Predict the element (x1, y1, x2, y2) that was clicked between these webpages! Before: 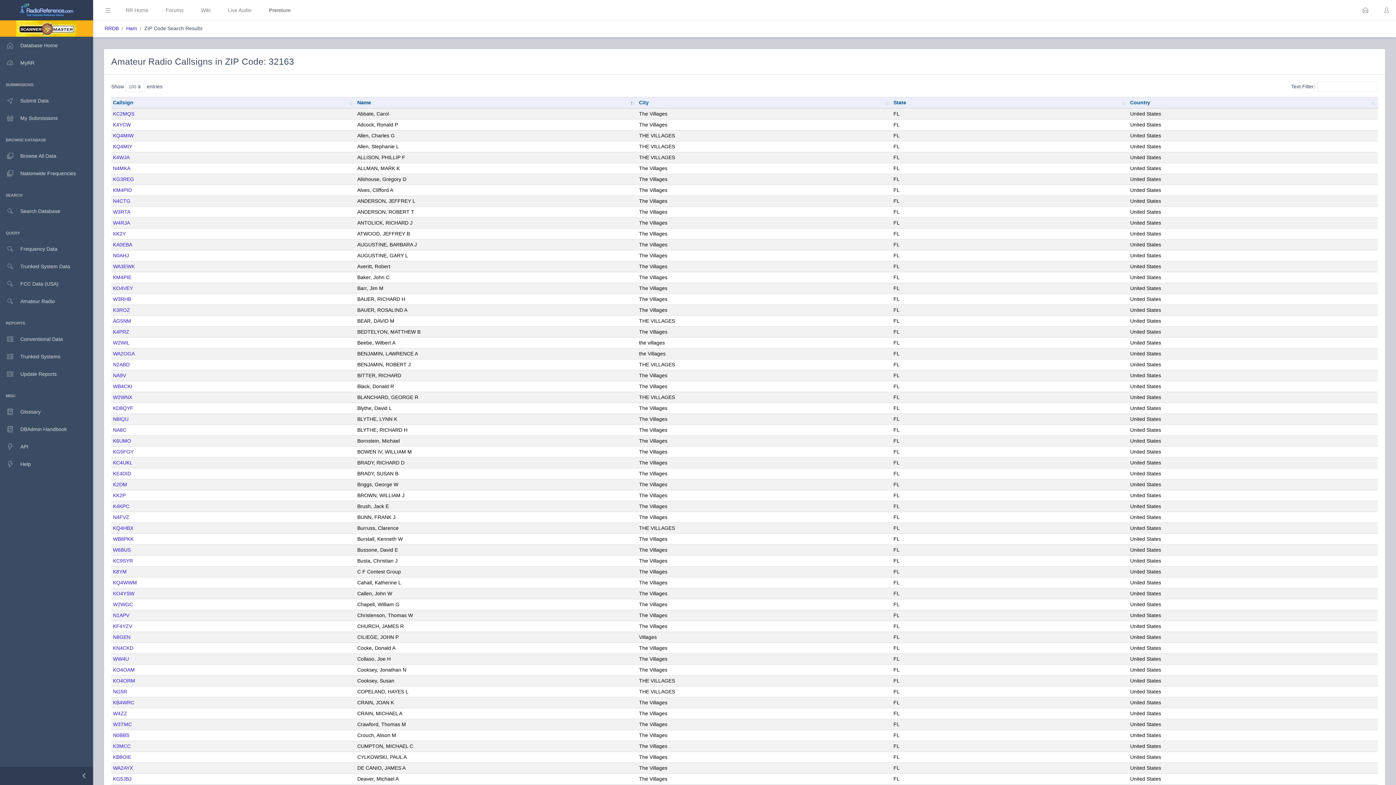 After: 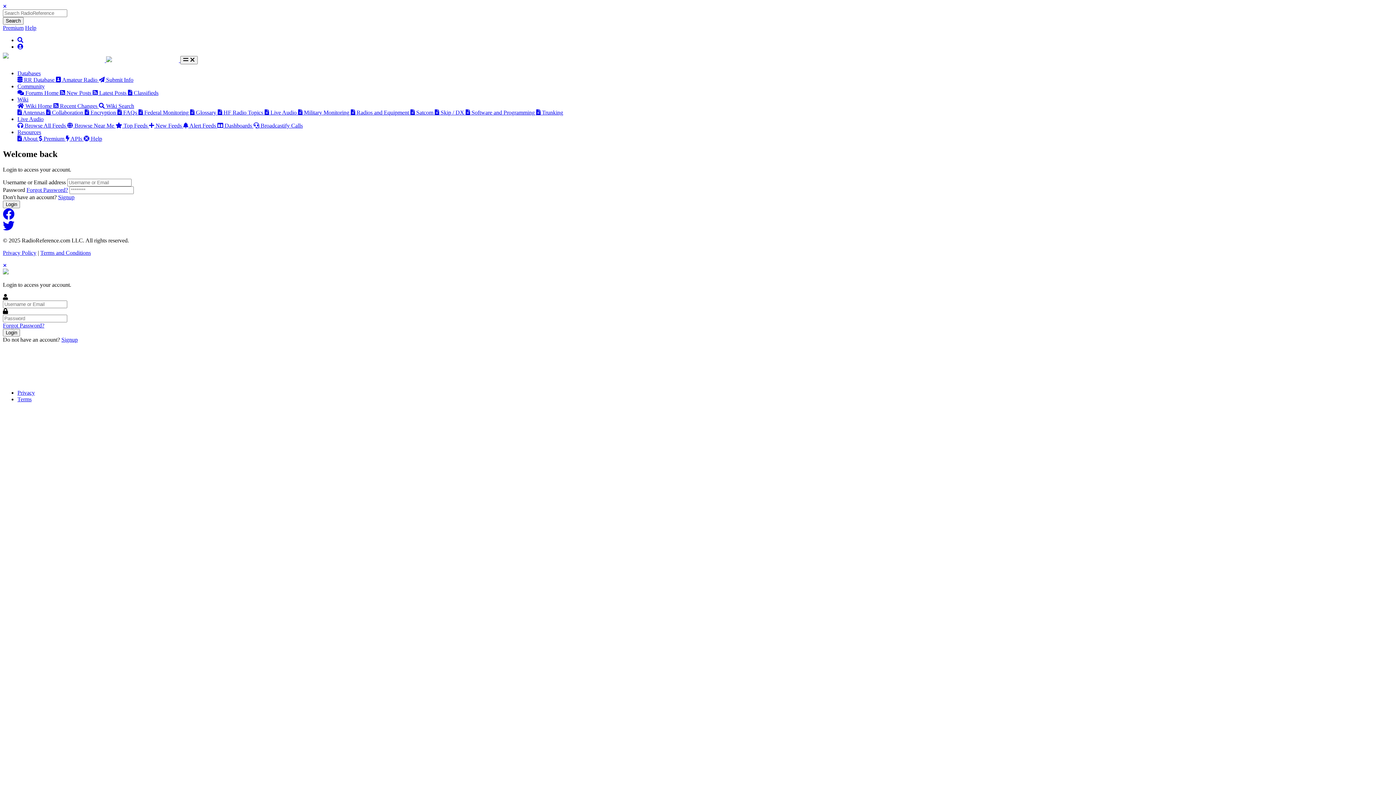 Action: bbox: (0, 109, 93, 126) label: My Submissions